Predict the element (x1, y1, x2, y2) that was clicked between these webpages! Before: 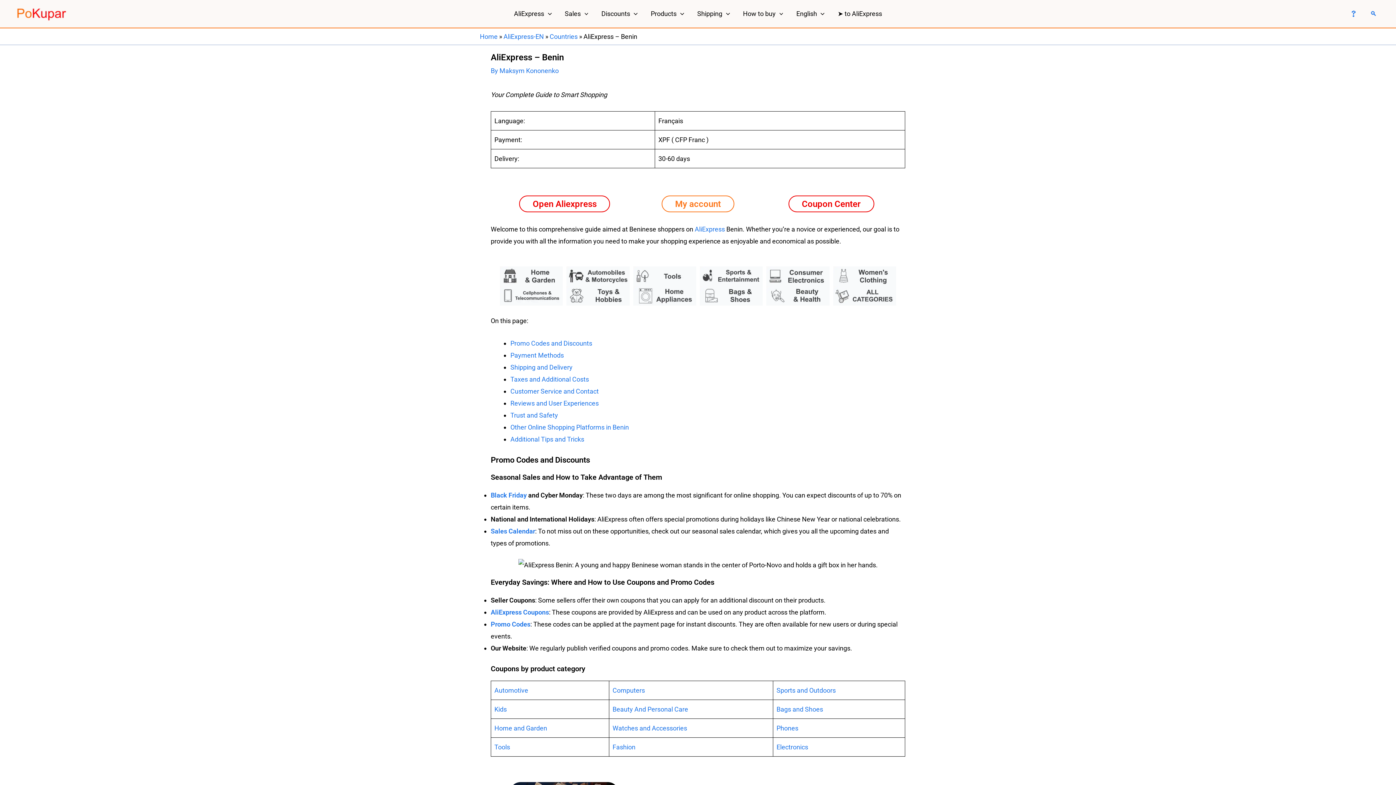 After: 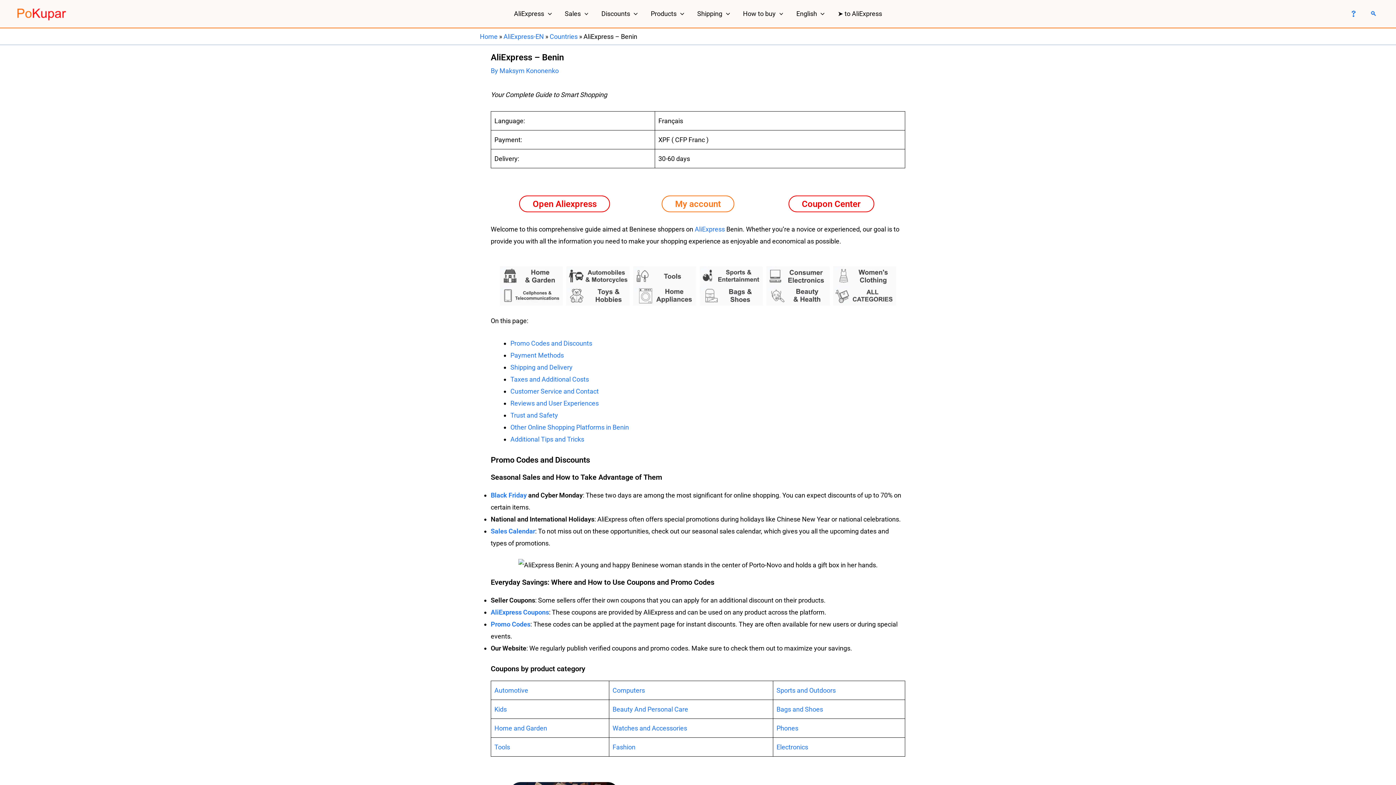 Action: bbox: (833, 266, 896, 286)